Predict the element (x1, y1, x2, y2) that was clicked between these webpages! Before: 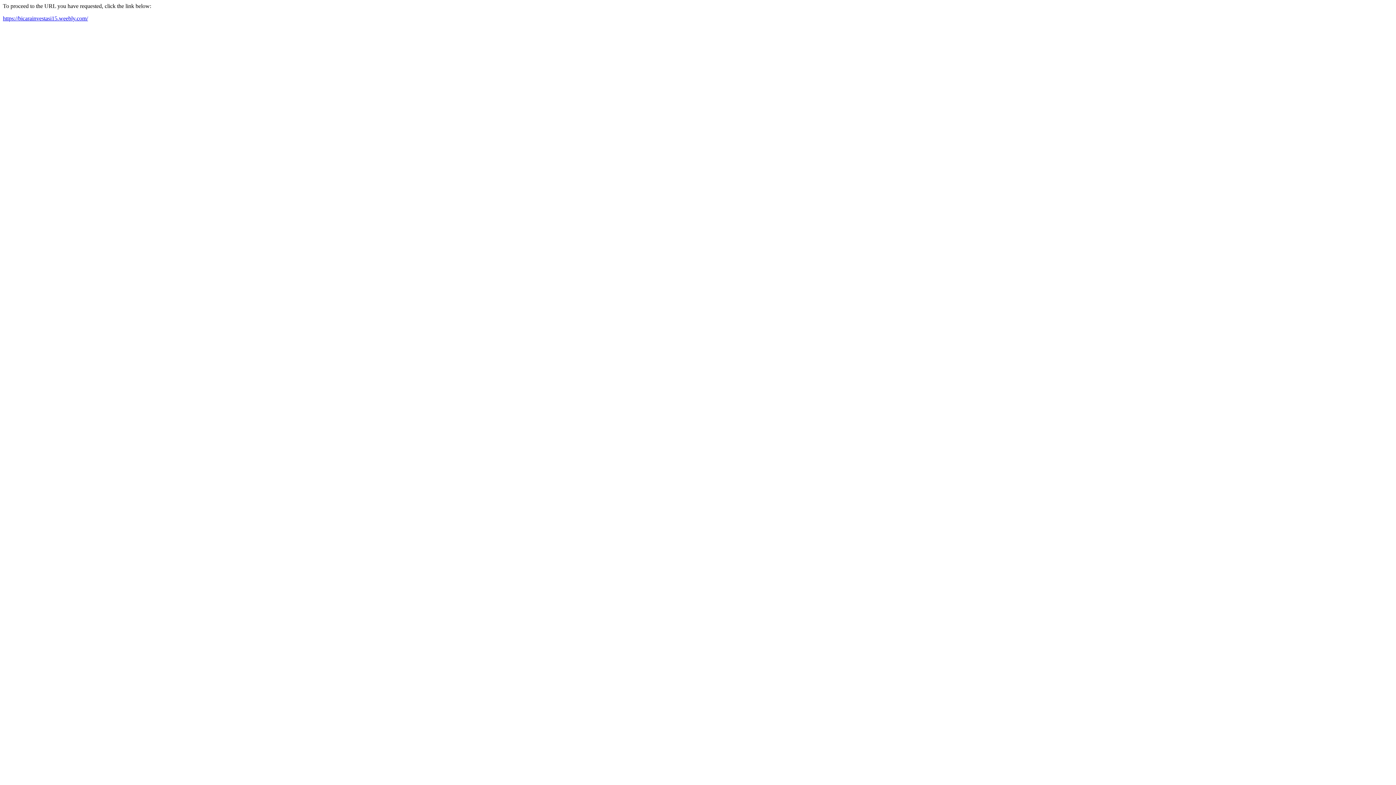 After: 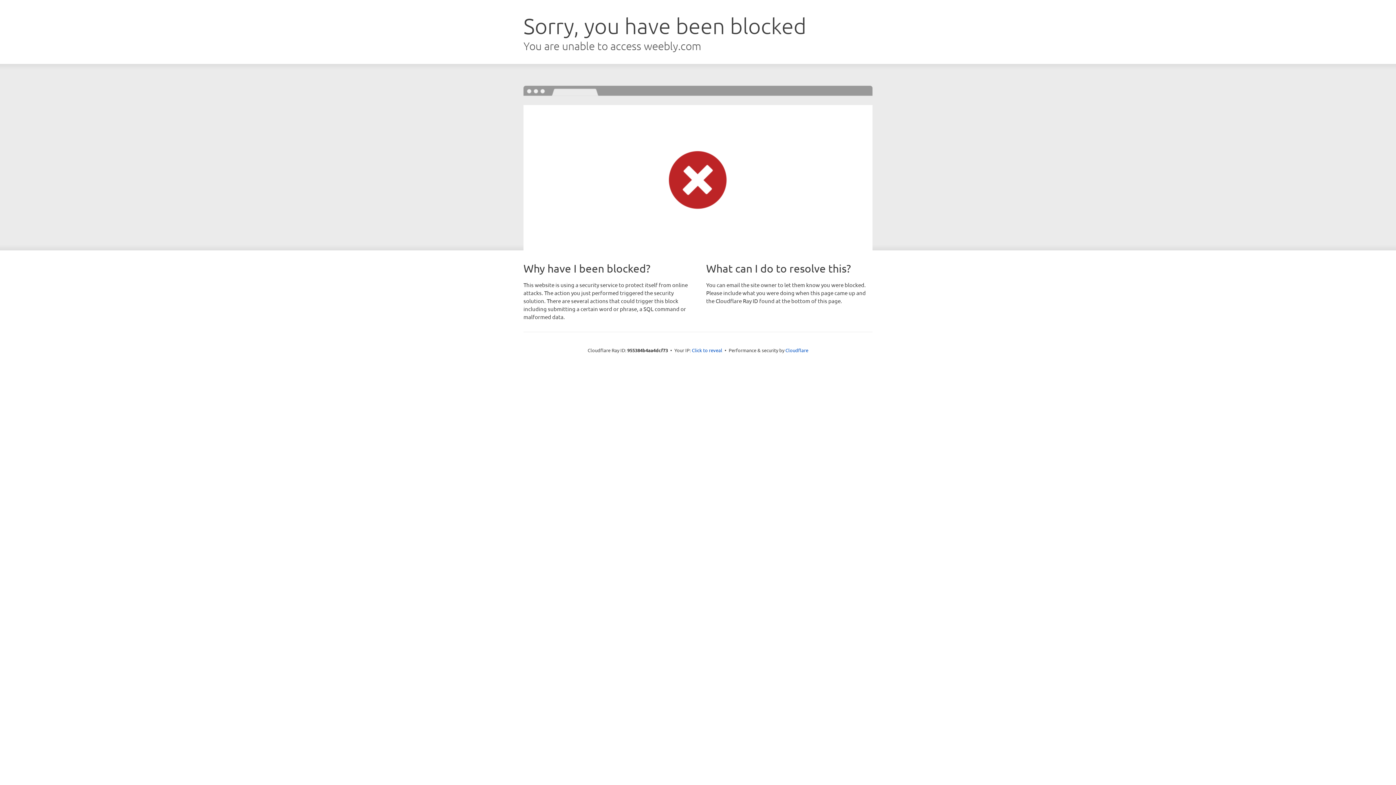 Action: bbox: (2, 15, 88, 21) label: https://bicarainvestasi15.weebly.com/